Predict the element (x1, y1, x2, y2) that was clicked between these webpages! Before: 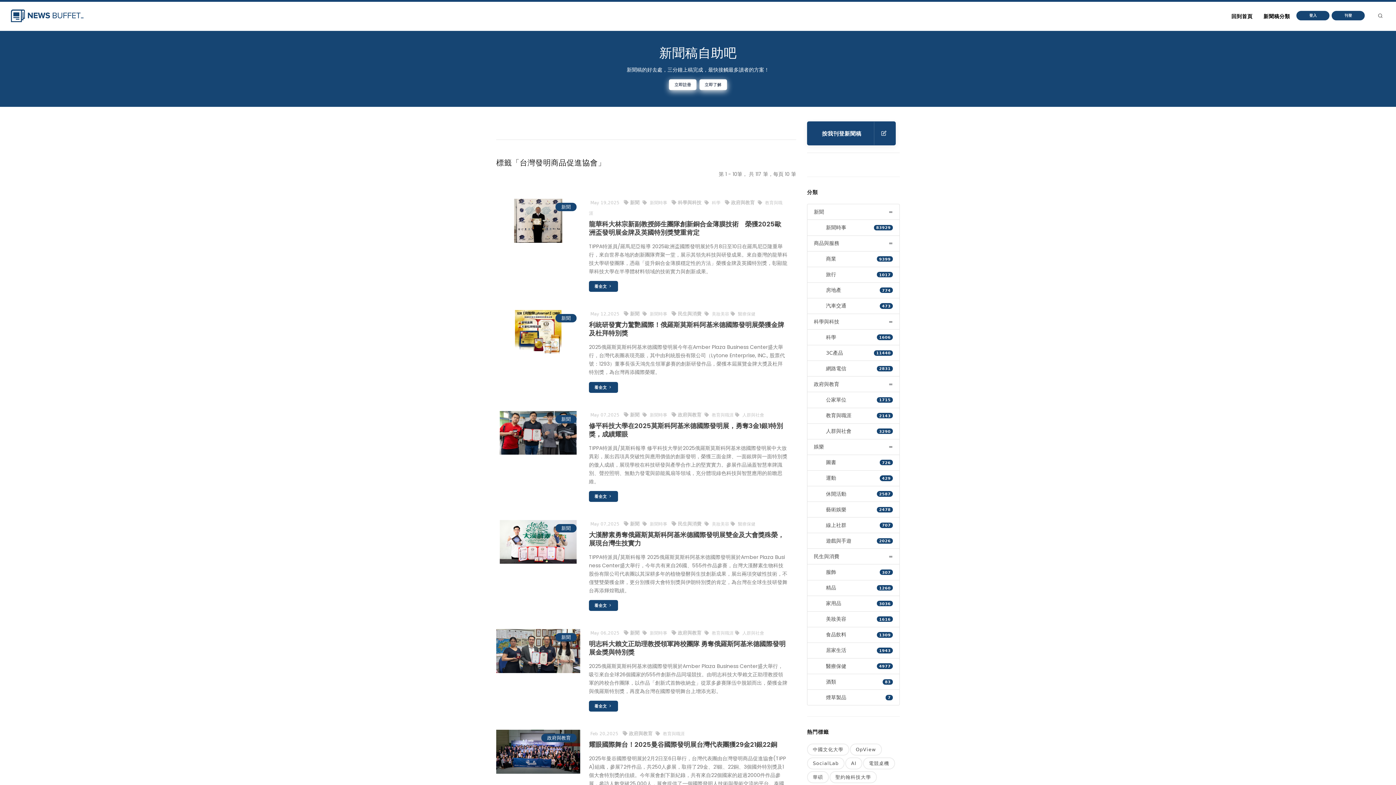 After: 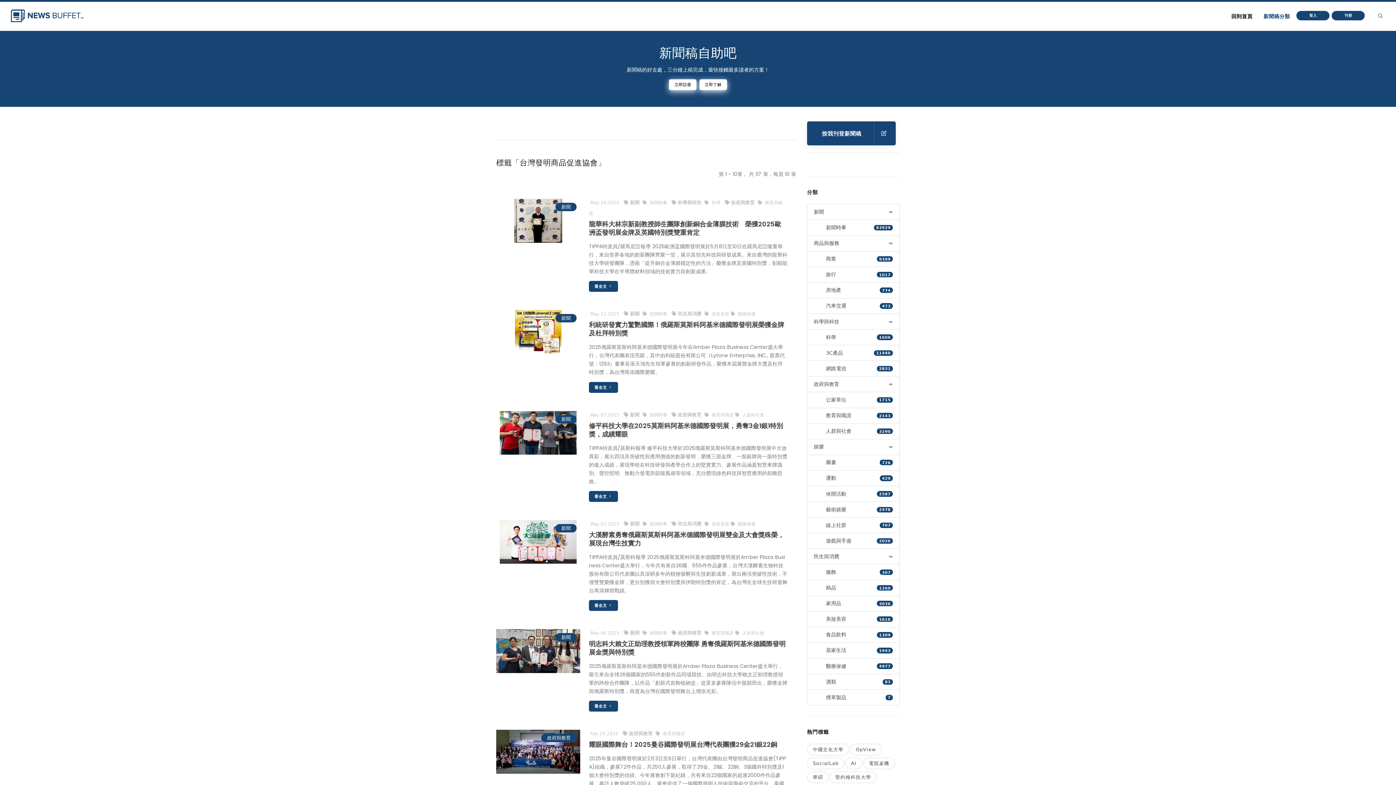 Action: label: 新聞稿分類 bbox: (1259, 9, 1294, 23)